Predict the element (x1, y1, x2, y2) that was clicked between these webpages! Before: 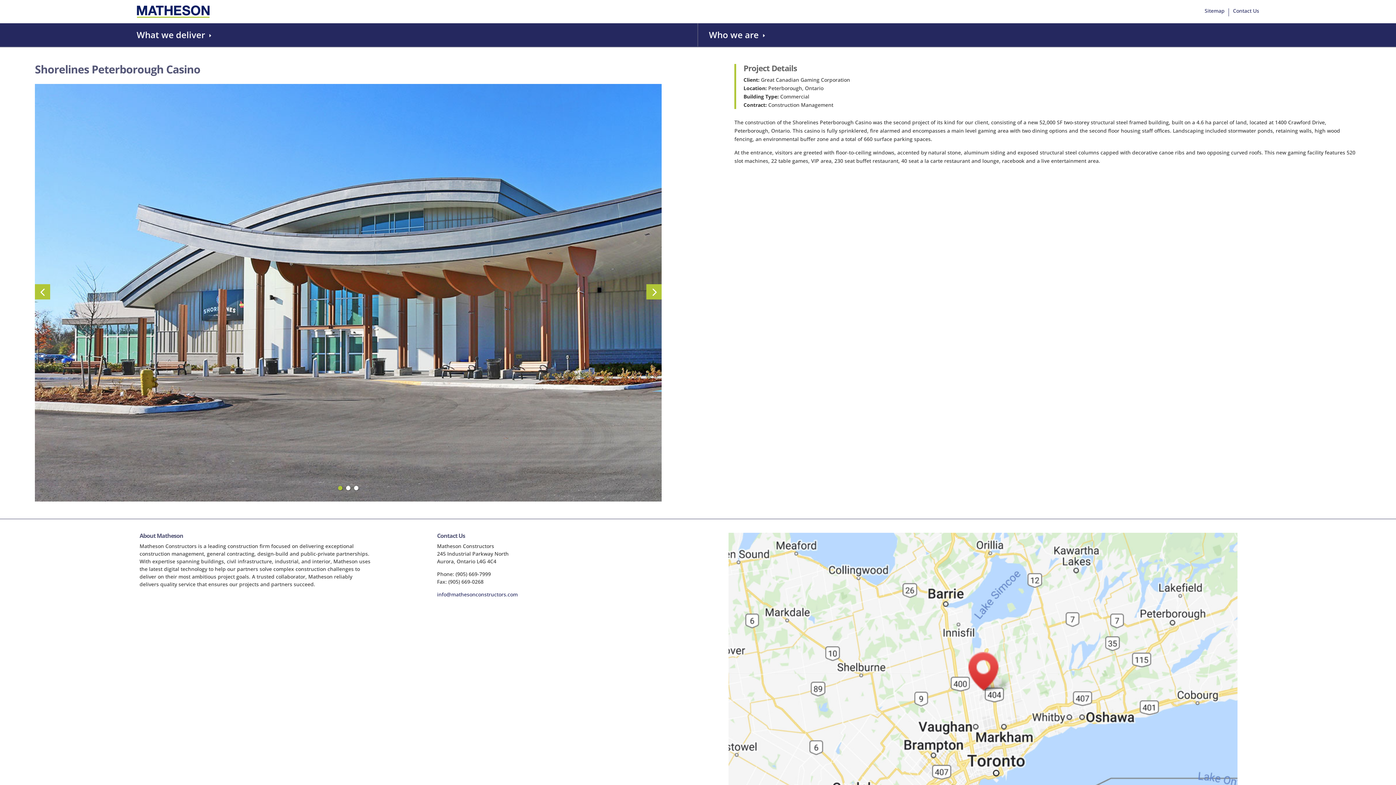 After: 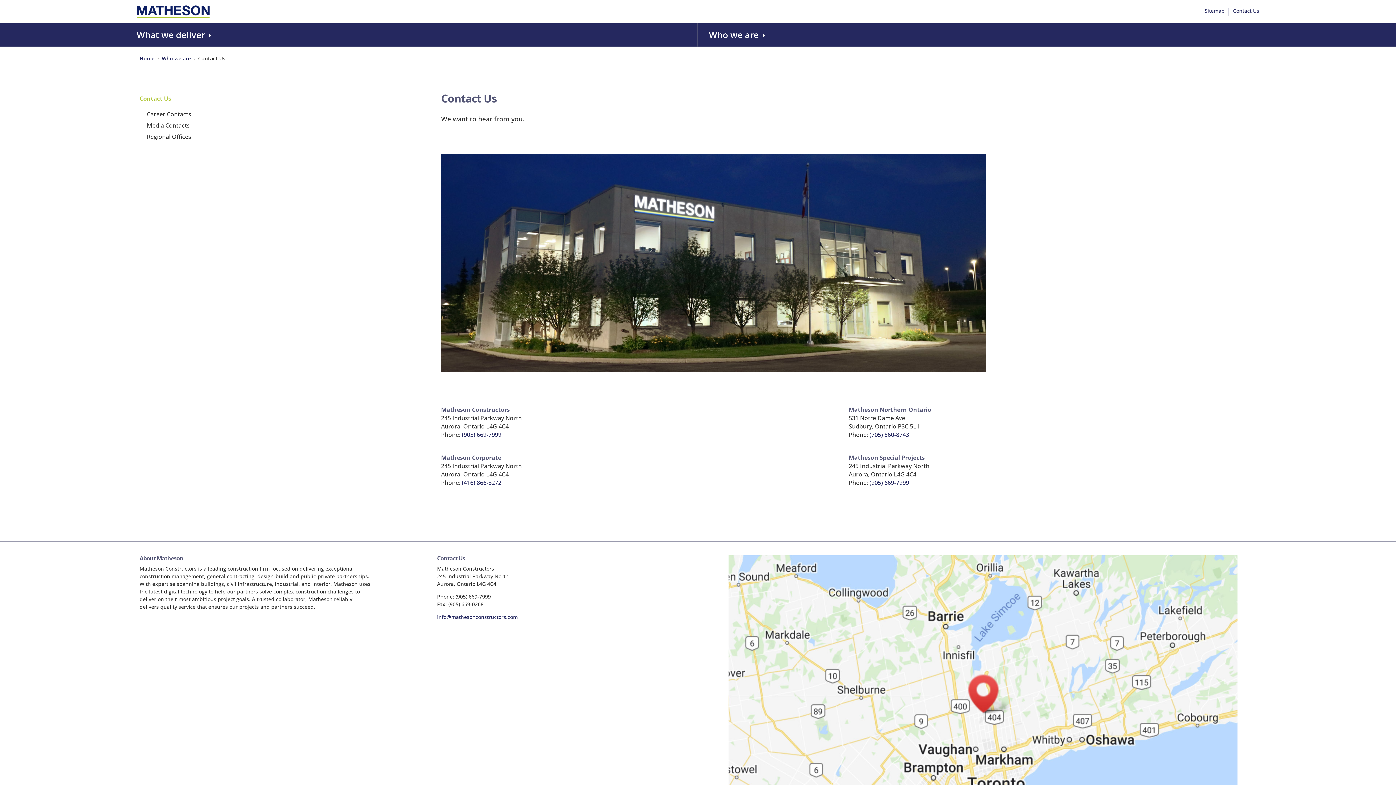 Action: bbox: (1233, 8, 1259, 16) label: Contact Us